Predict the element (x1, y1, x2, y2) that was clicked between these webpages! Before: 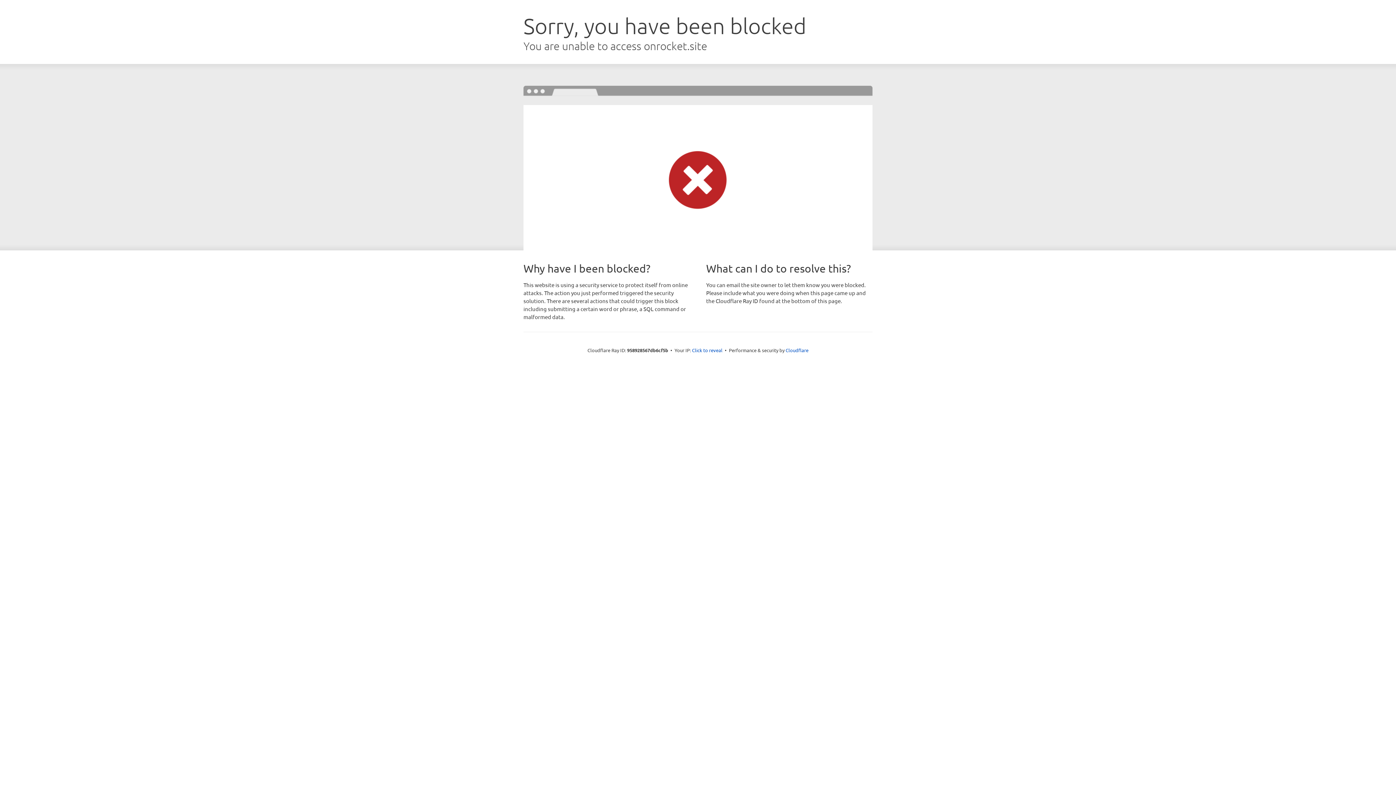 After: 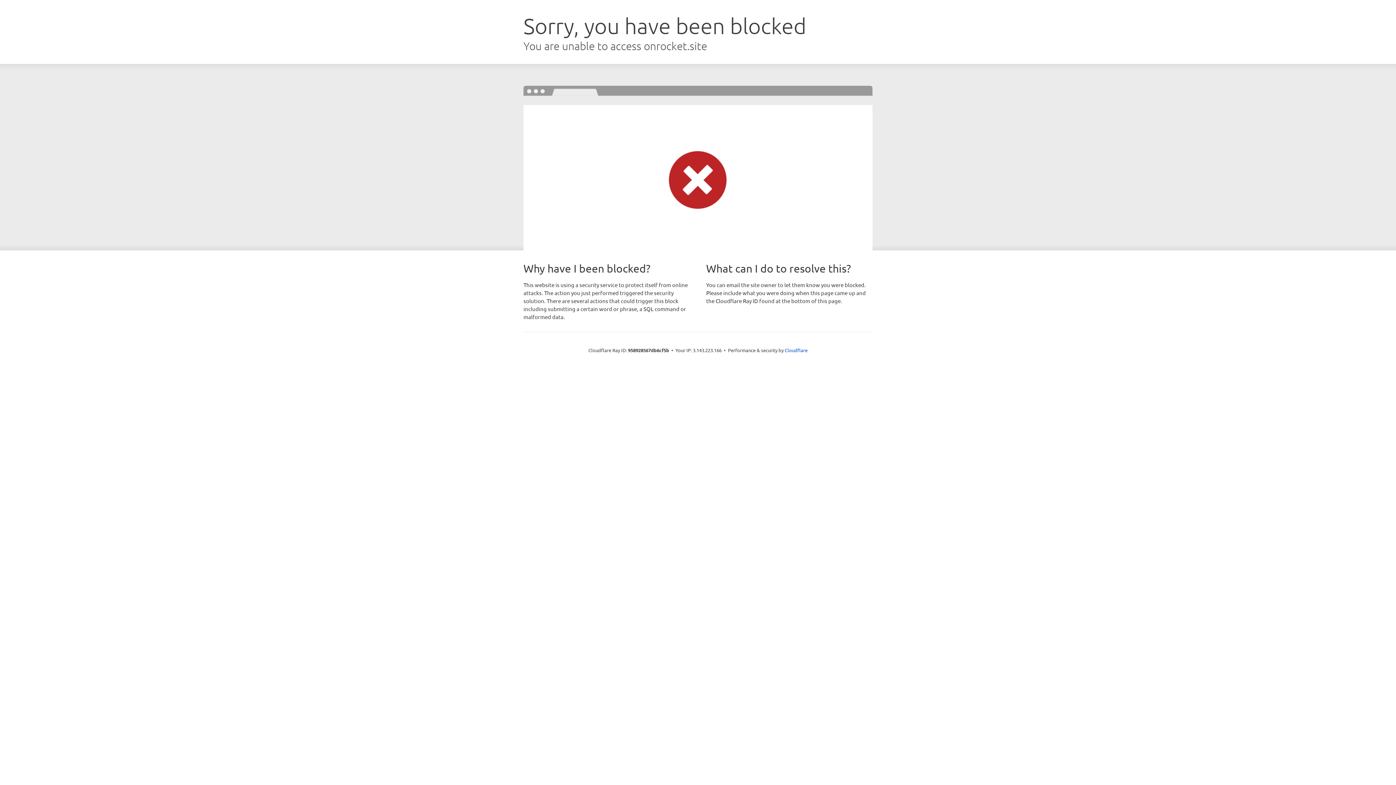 Action: label: Click to reveal bbox: (692, 346, 722, 353)